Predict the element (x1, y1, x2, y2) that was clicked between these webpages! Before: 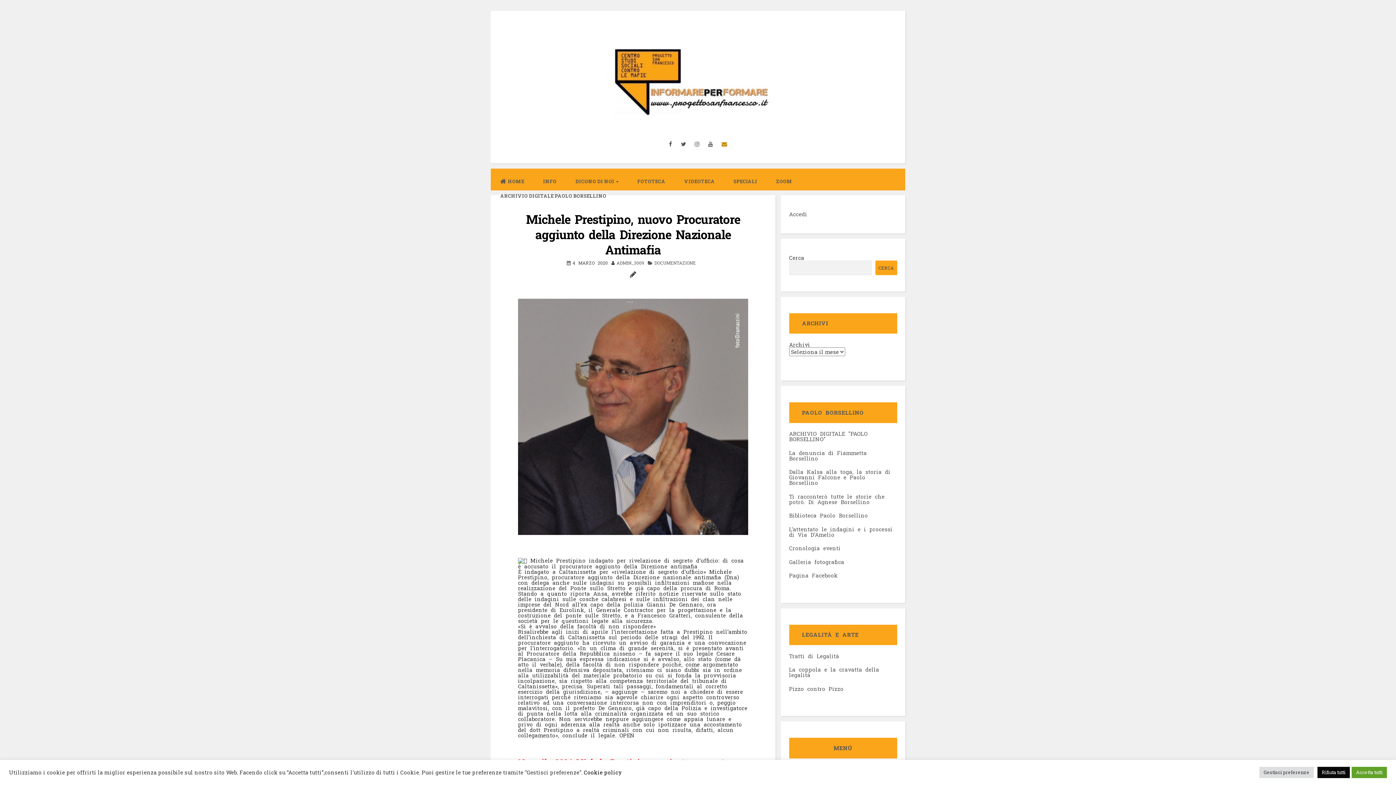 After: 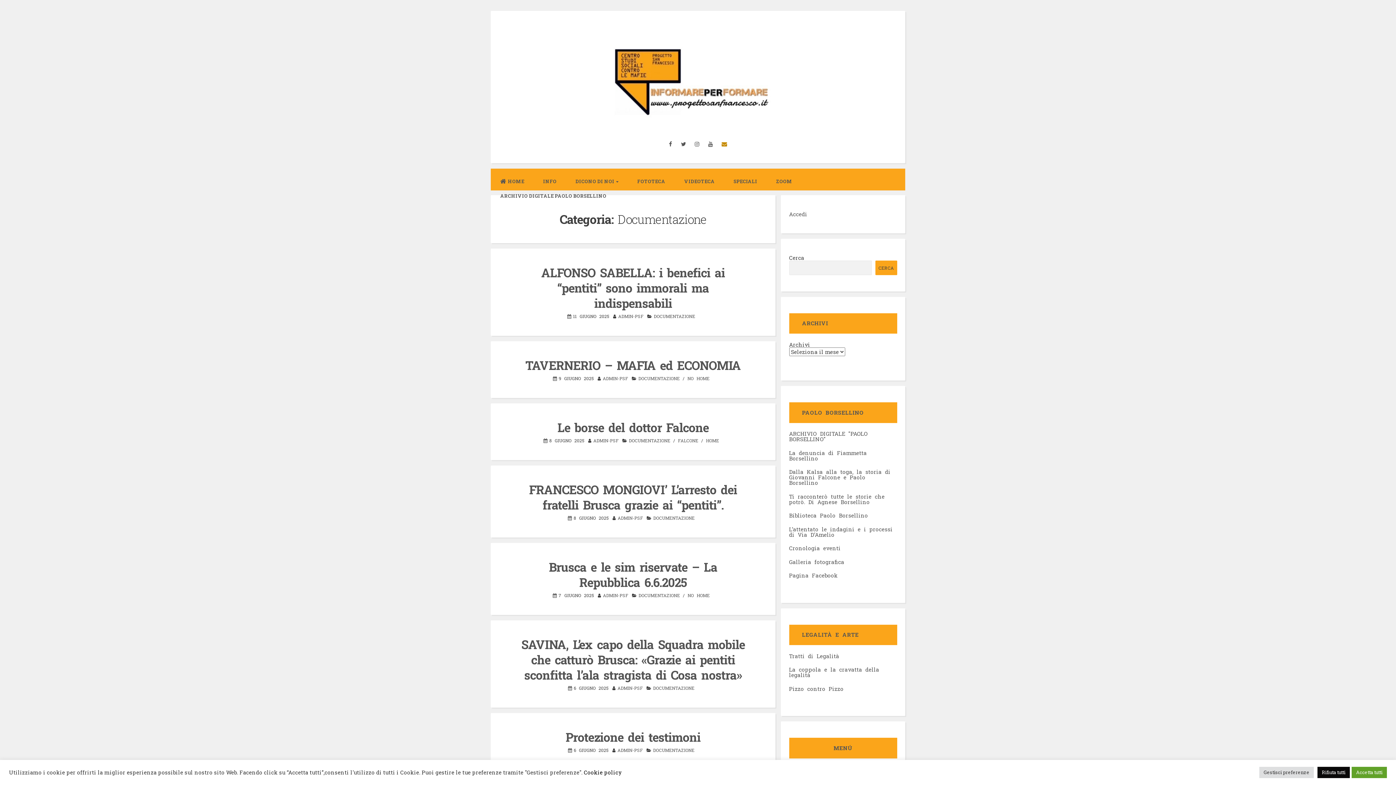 Action: bbox: (654, 259, 696, 265) label: DOCUMENTAZIONE